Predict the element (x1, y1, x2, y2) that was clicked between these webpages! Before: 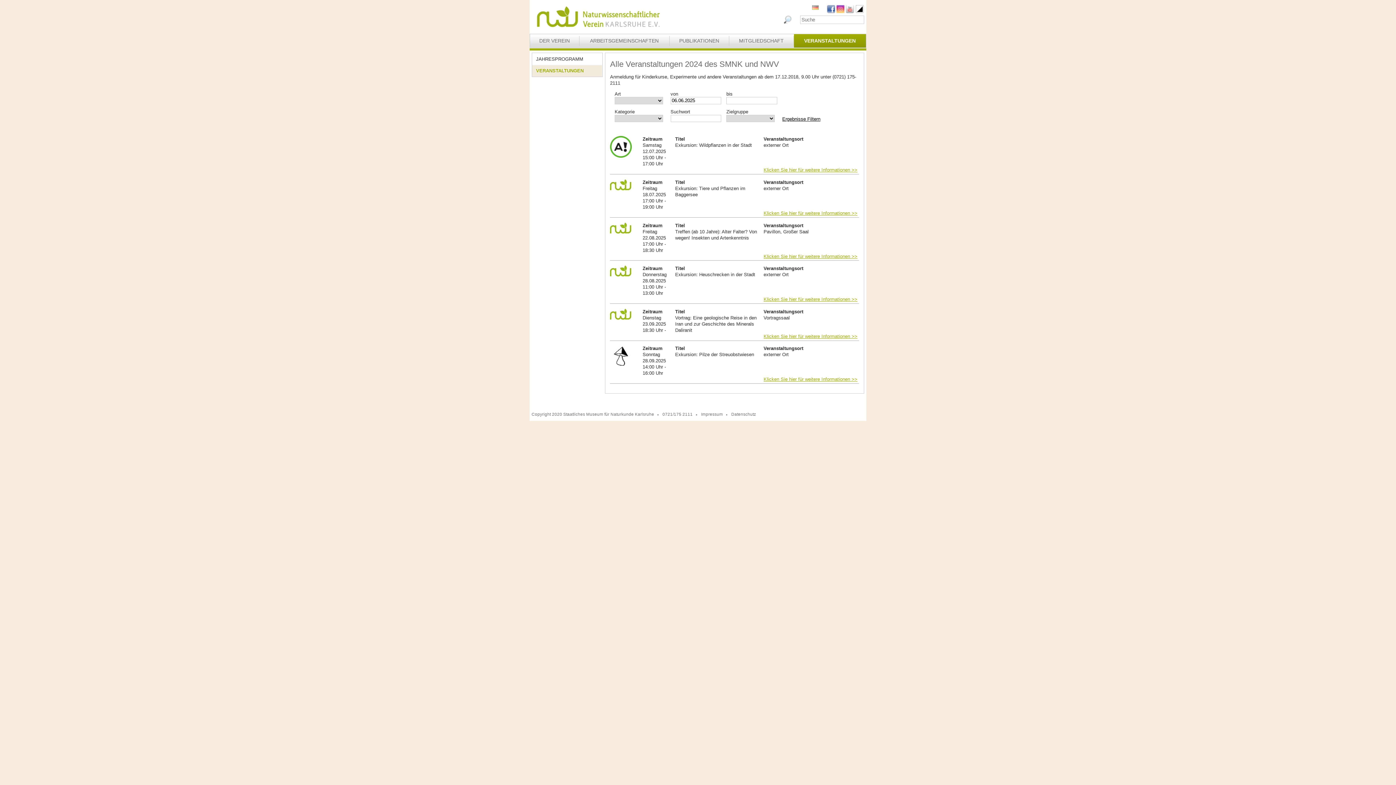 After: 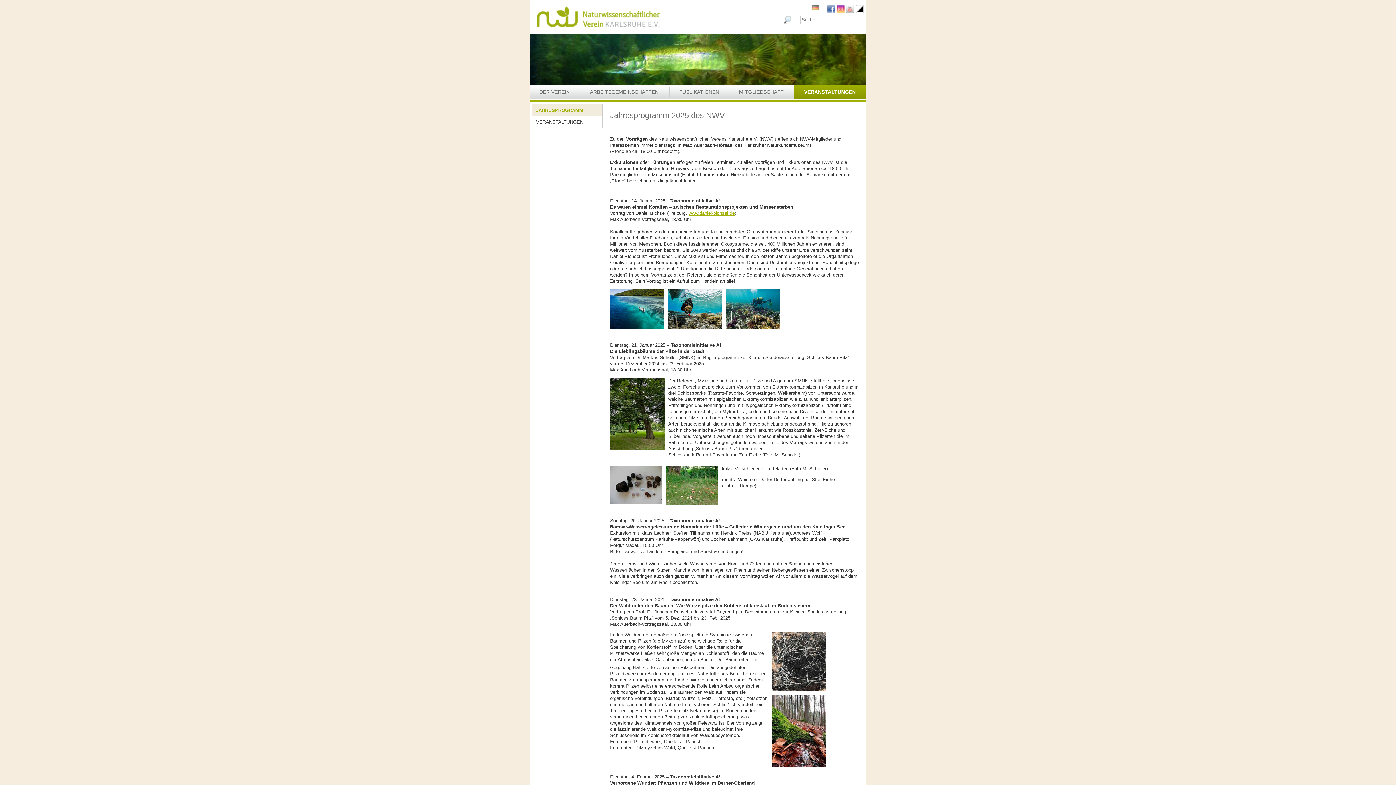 Action: bbox: (532, 53, 602, 64) label: JAHRESPROGRAMM